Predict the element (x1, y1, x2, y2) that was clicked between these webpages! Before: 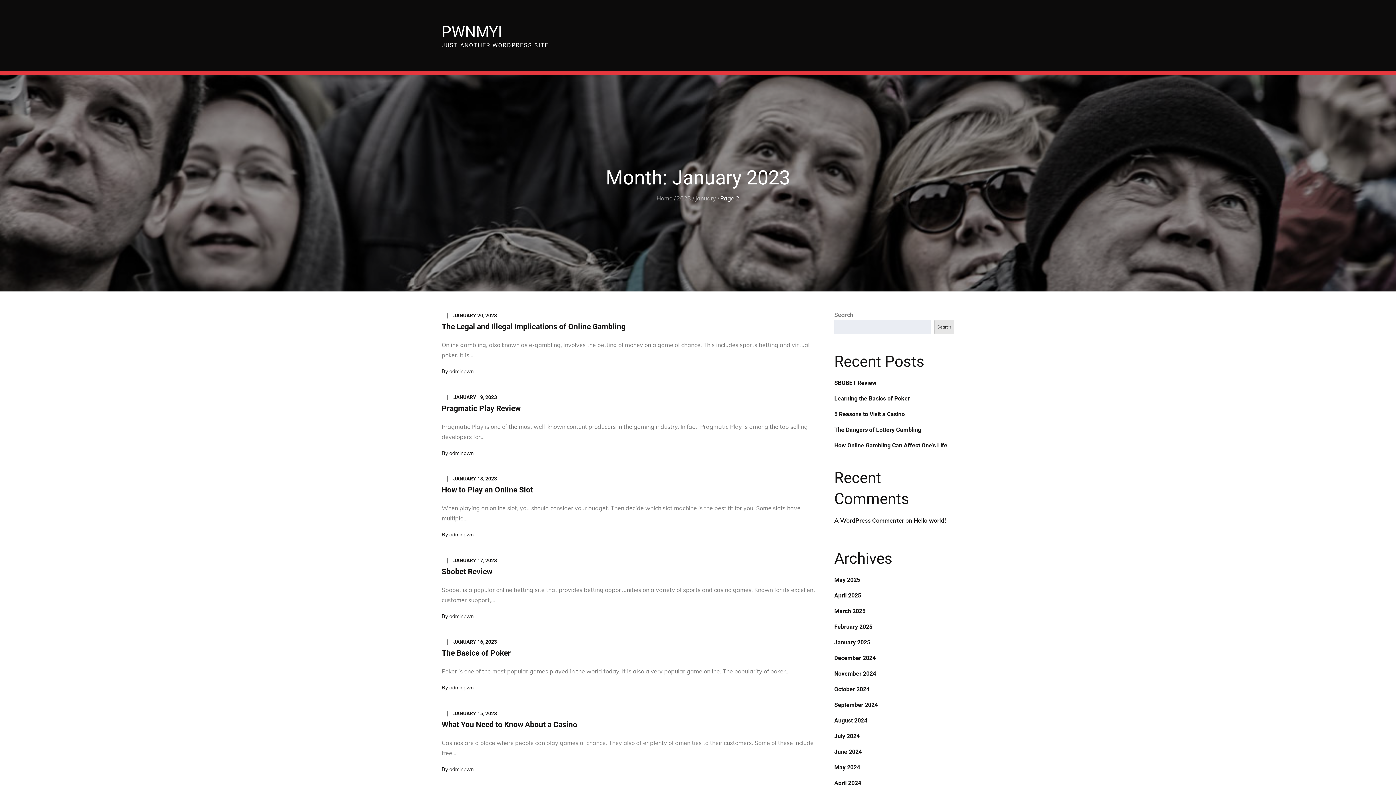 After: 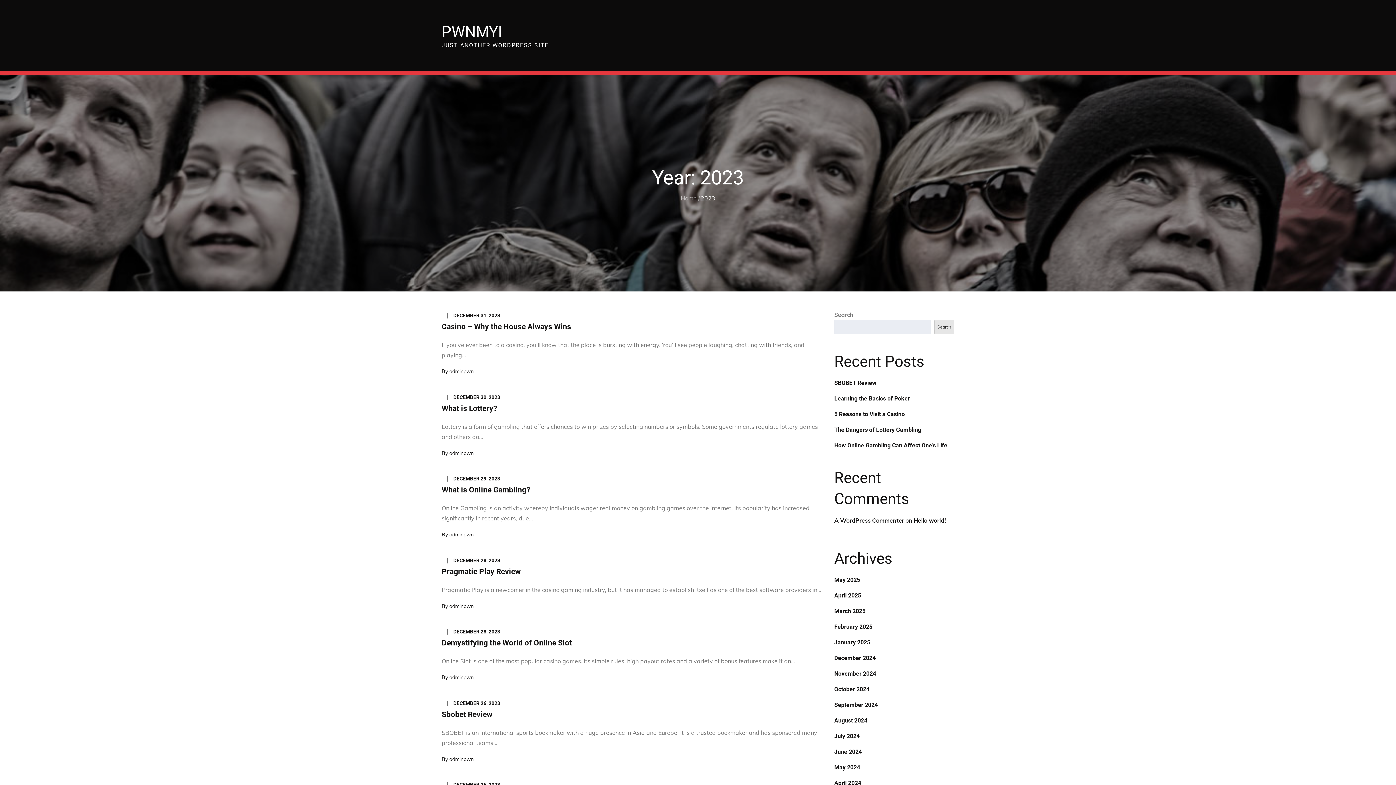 Action: bbox: (676, 194, 691, 201) label: 2023